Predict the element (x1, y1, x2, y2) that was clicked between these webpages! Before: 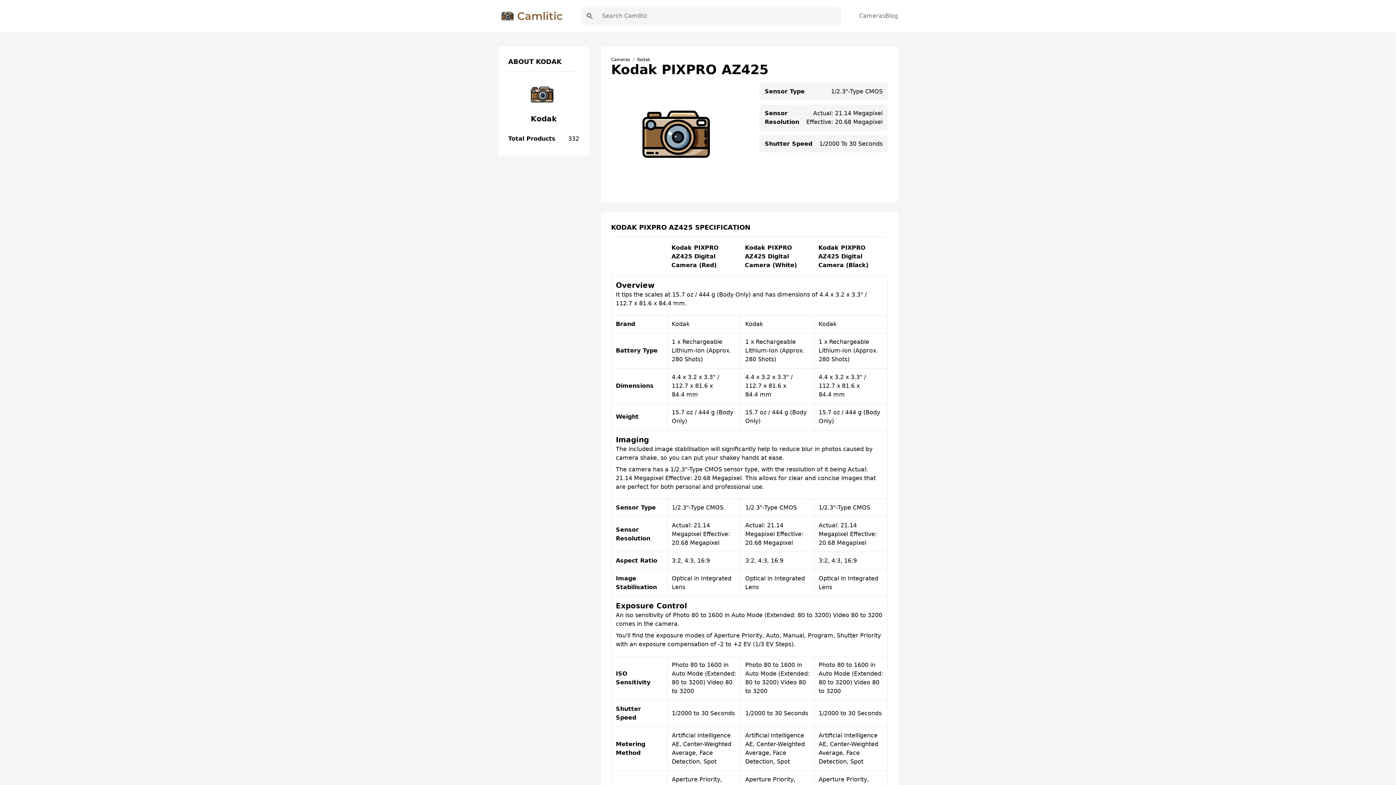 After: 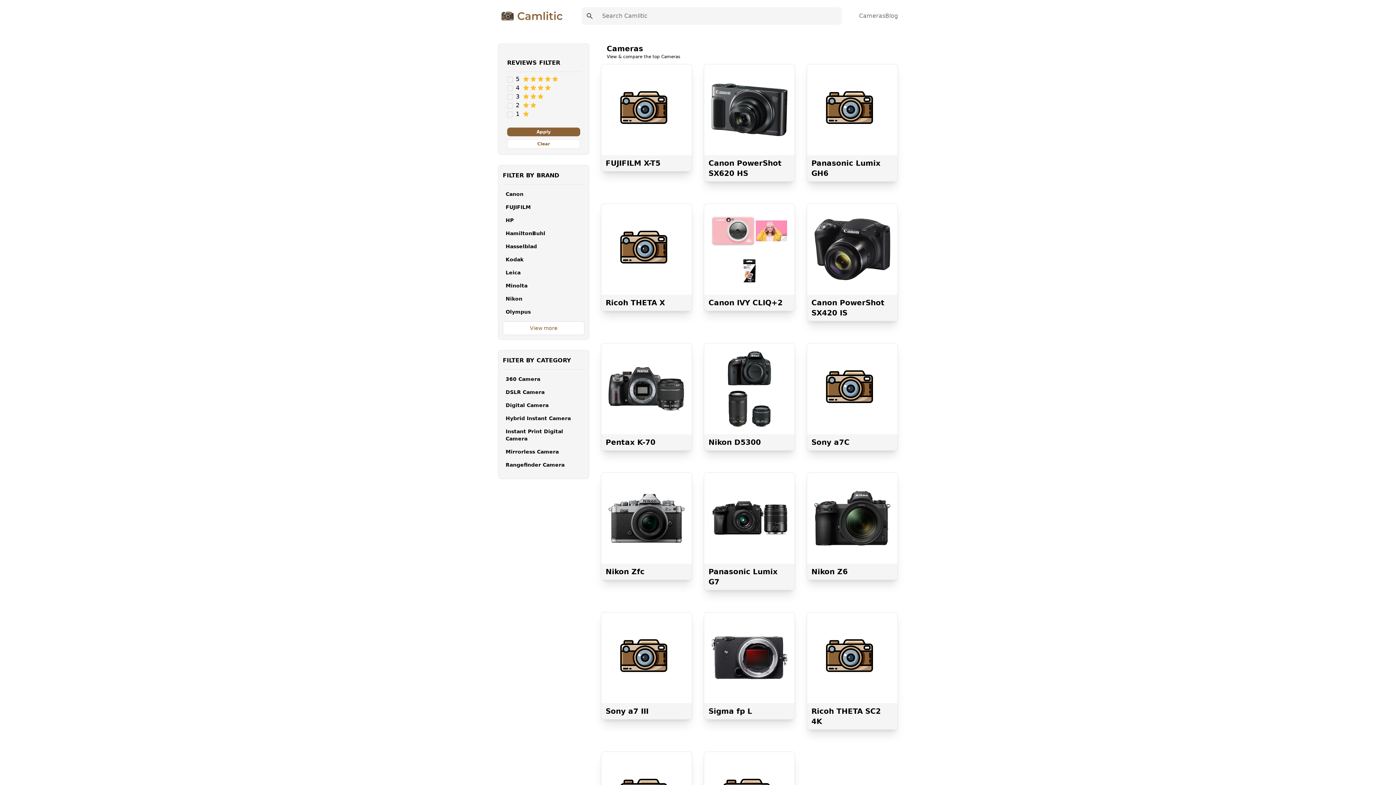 Action: bbox: (611, 57, 630, 62) label: Cameras